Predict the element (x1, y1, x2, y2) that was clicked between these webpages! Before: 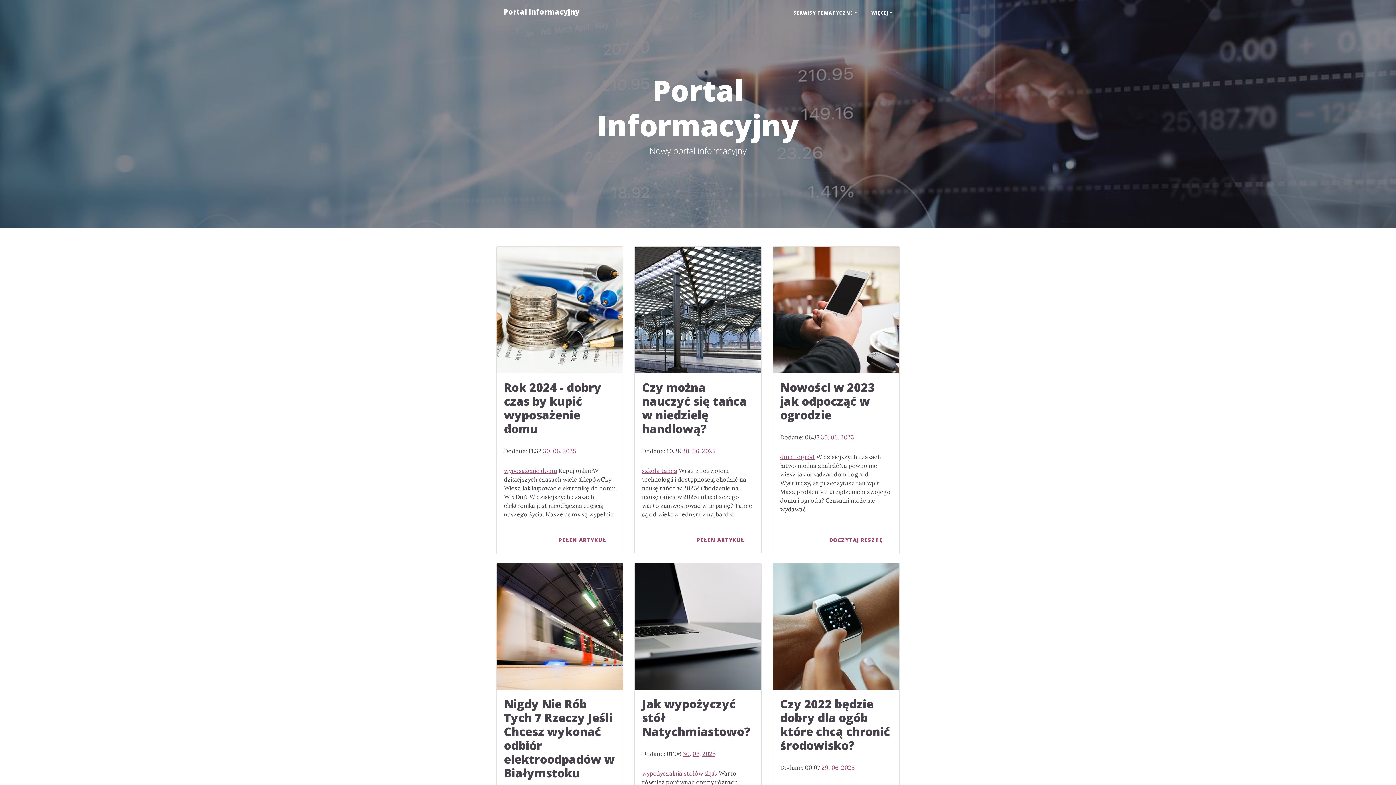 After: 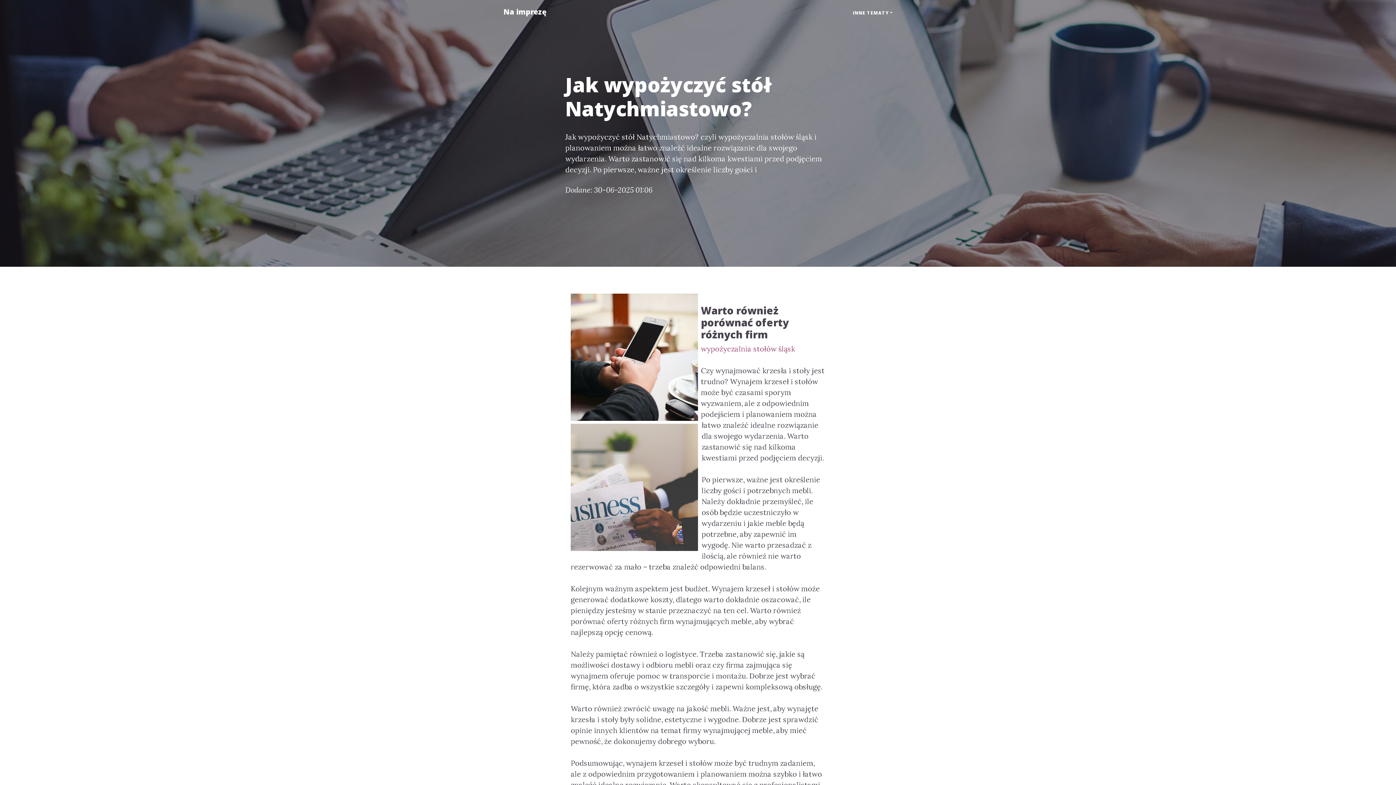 Action: bbox: (642, 770, 717, 777) label: wypożyczalnia stołów śląsk